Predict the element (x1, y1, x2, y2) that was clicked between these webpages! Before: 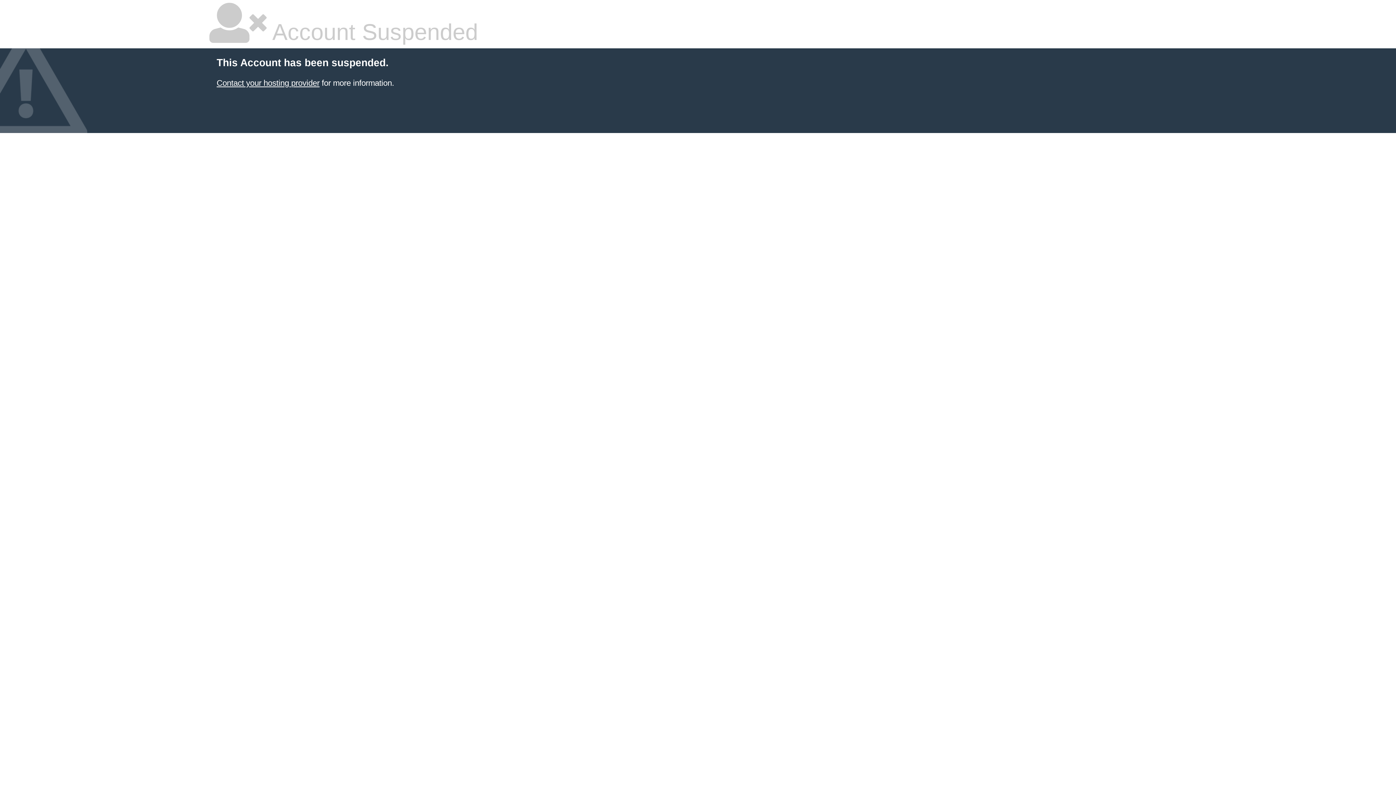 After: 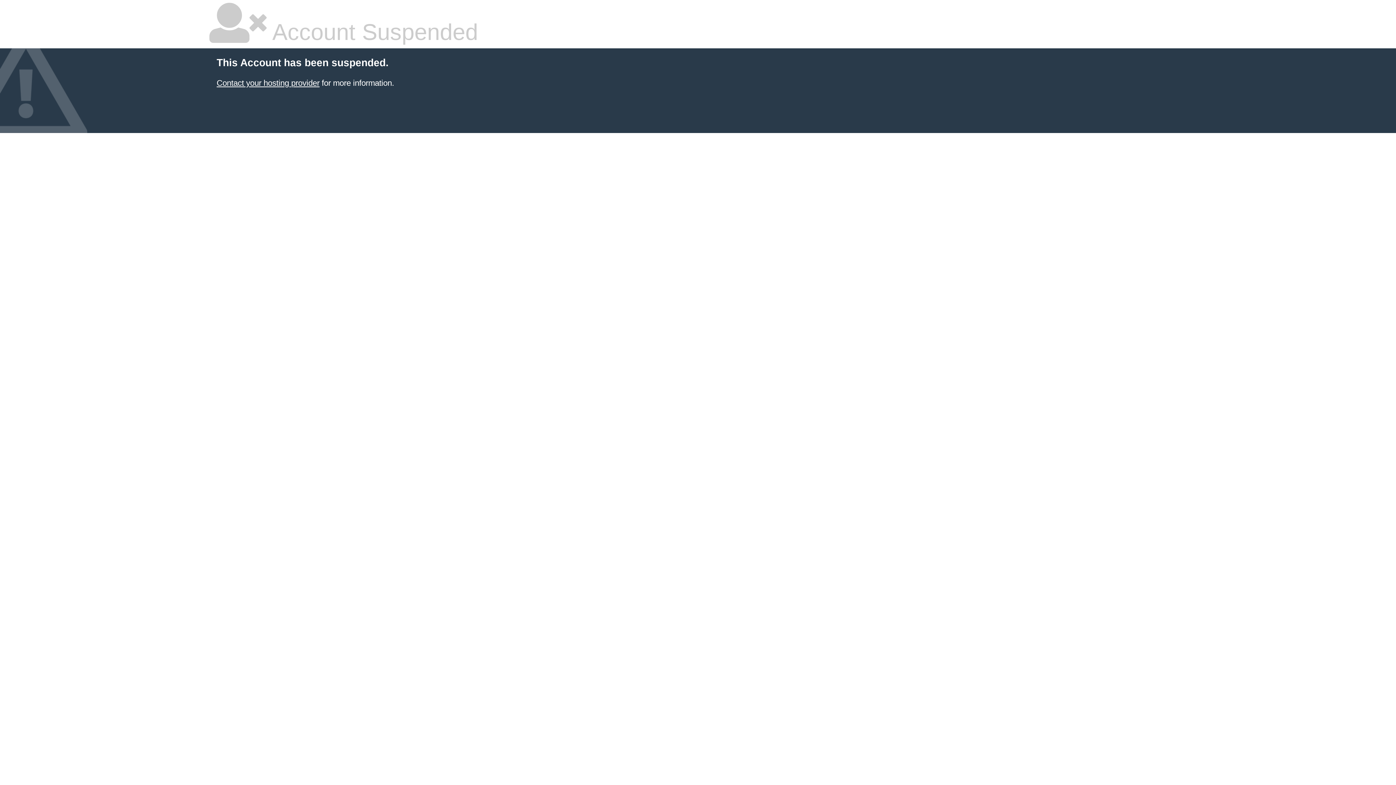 Action: bbox: (216, 78, 319, 87) label: Contact your hosting provider